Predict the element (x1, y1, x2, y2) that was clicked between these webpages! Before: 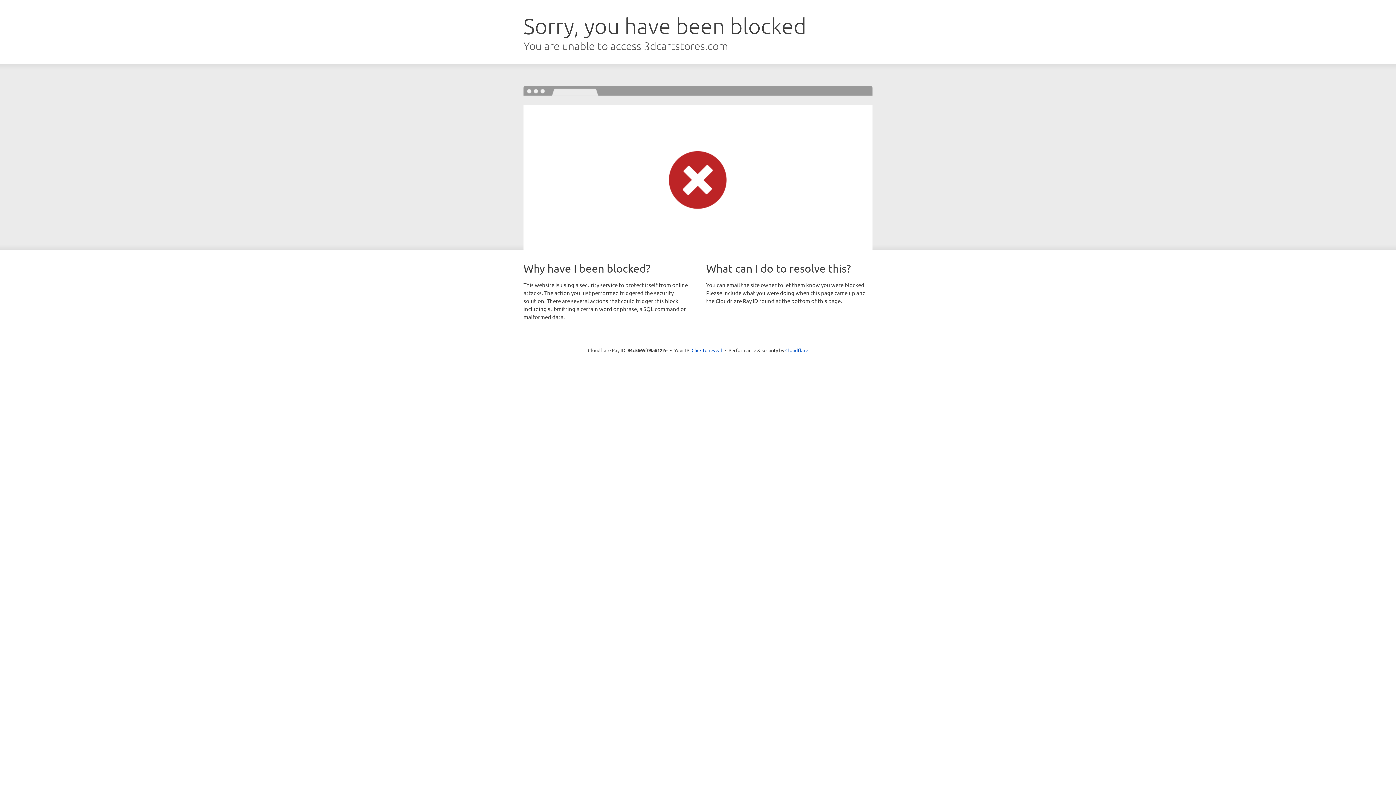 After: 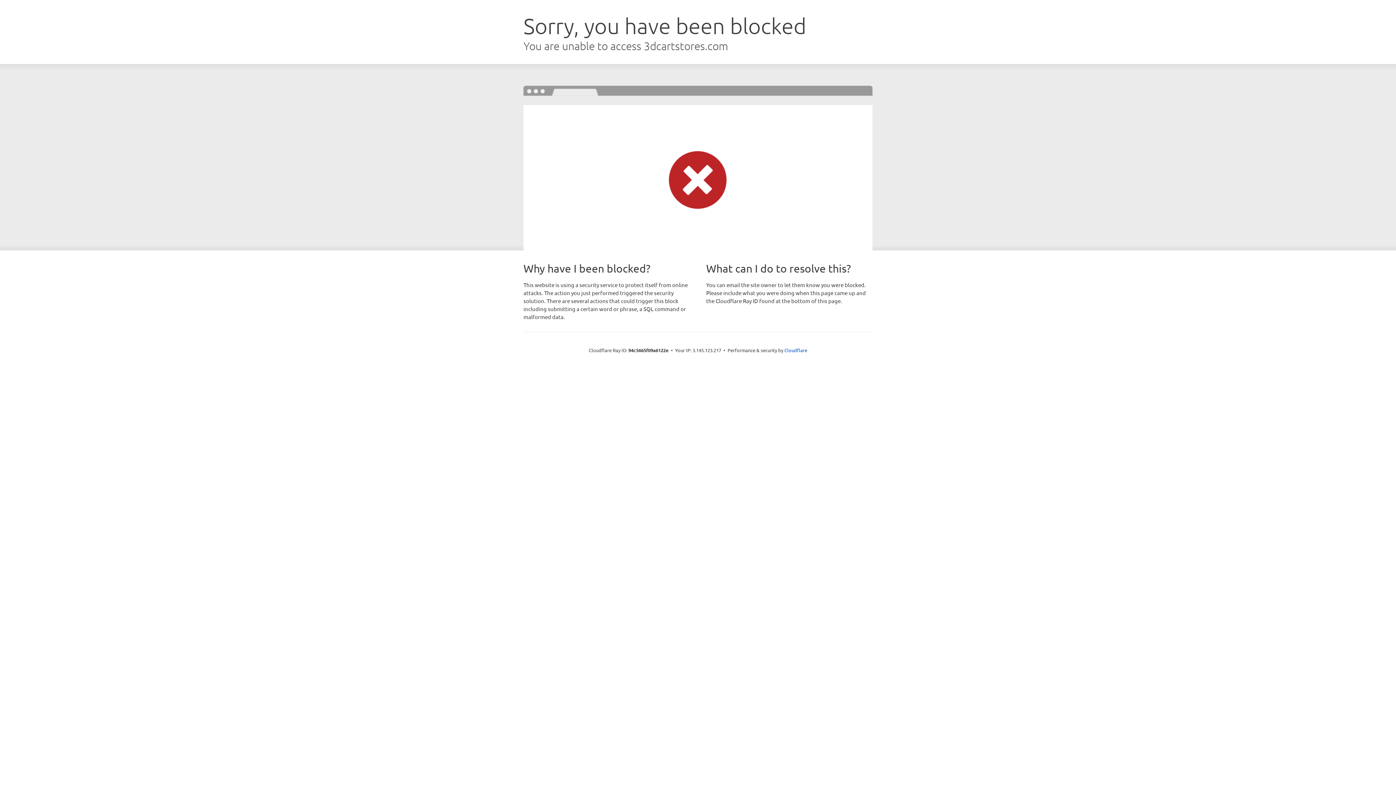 Action: label: Click to reveal bbox: (691, 346, 722, 353)